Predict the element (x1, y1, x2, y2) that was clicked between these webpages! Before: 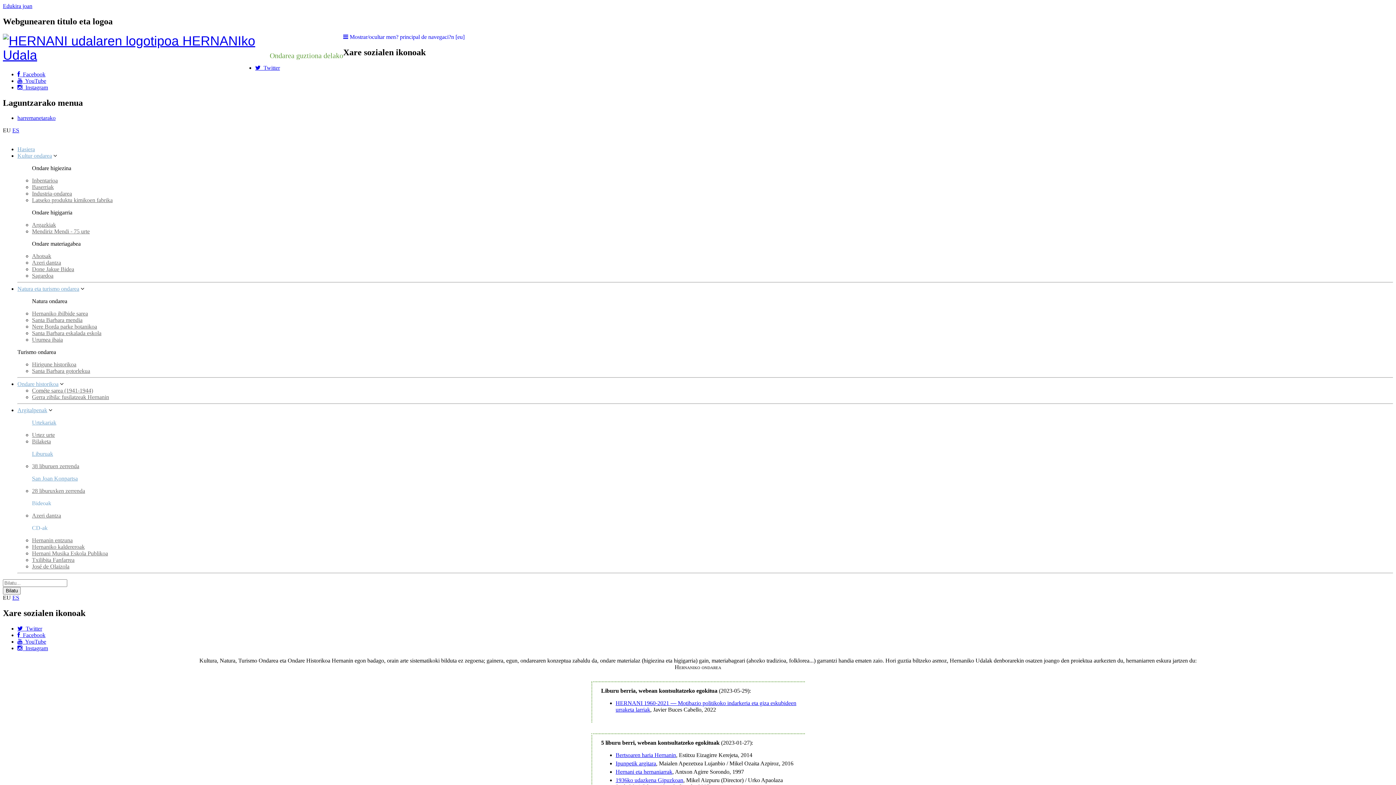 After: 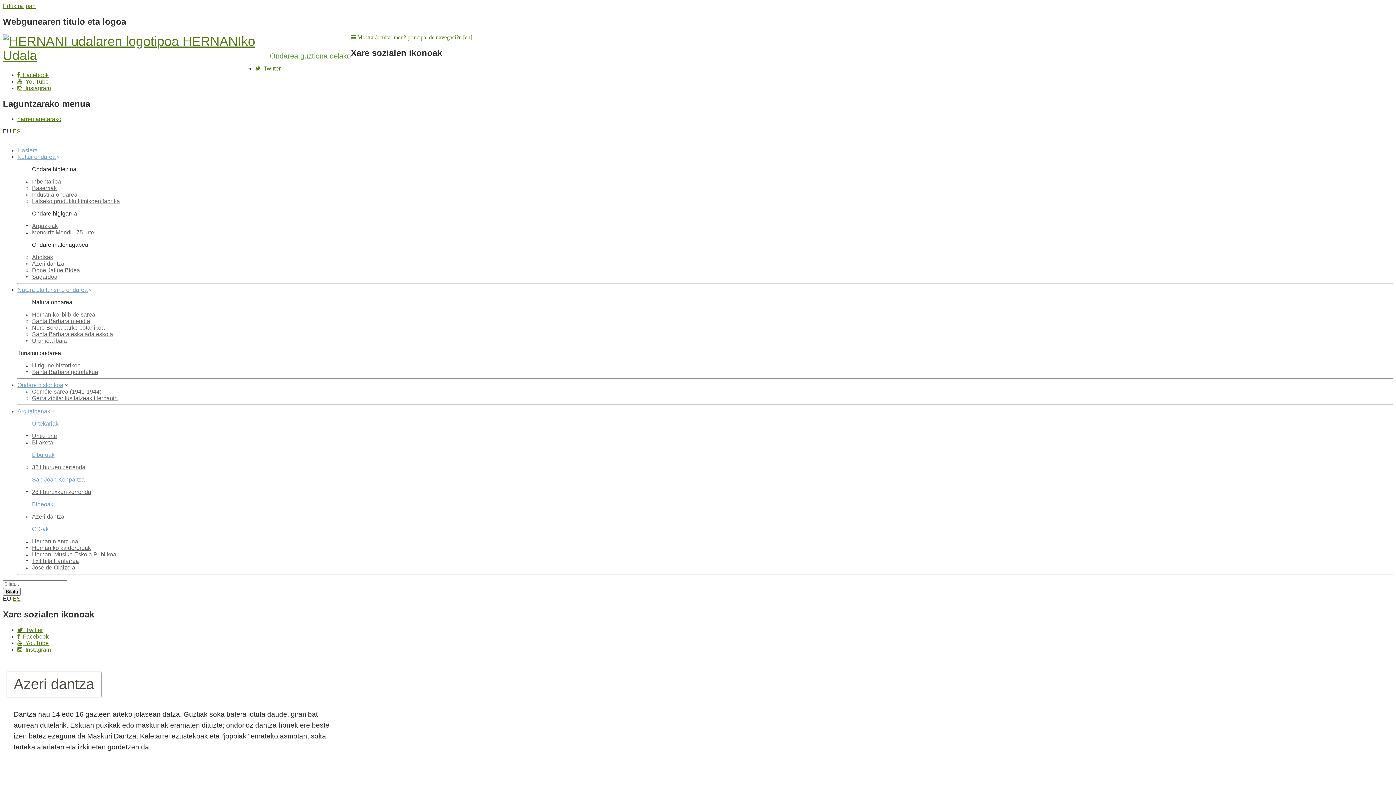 Action: label: Azeri dantza bbox: (32, 259, 61, 265)